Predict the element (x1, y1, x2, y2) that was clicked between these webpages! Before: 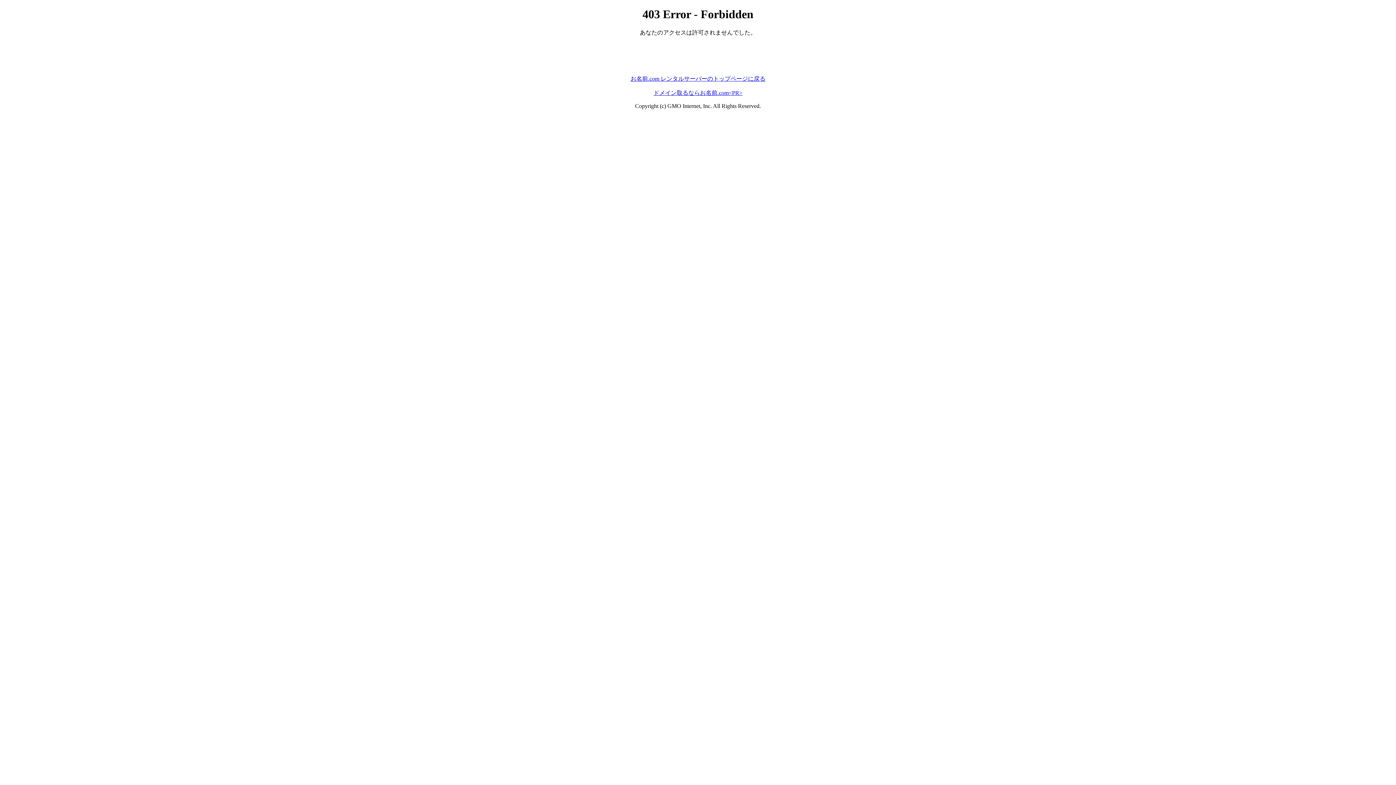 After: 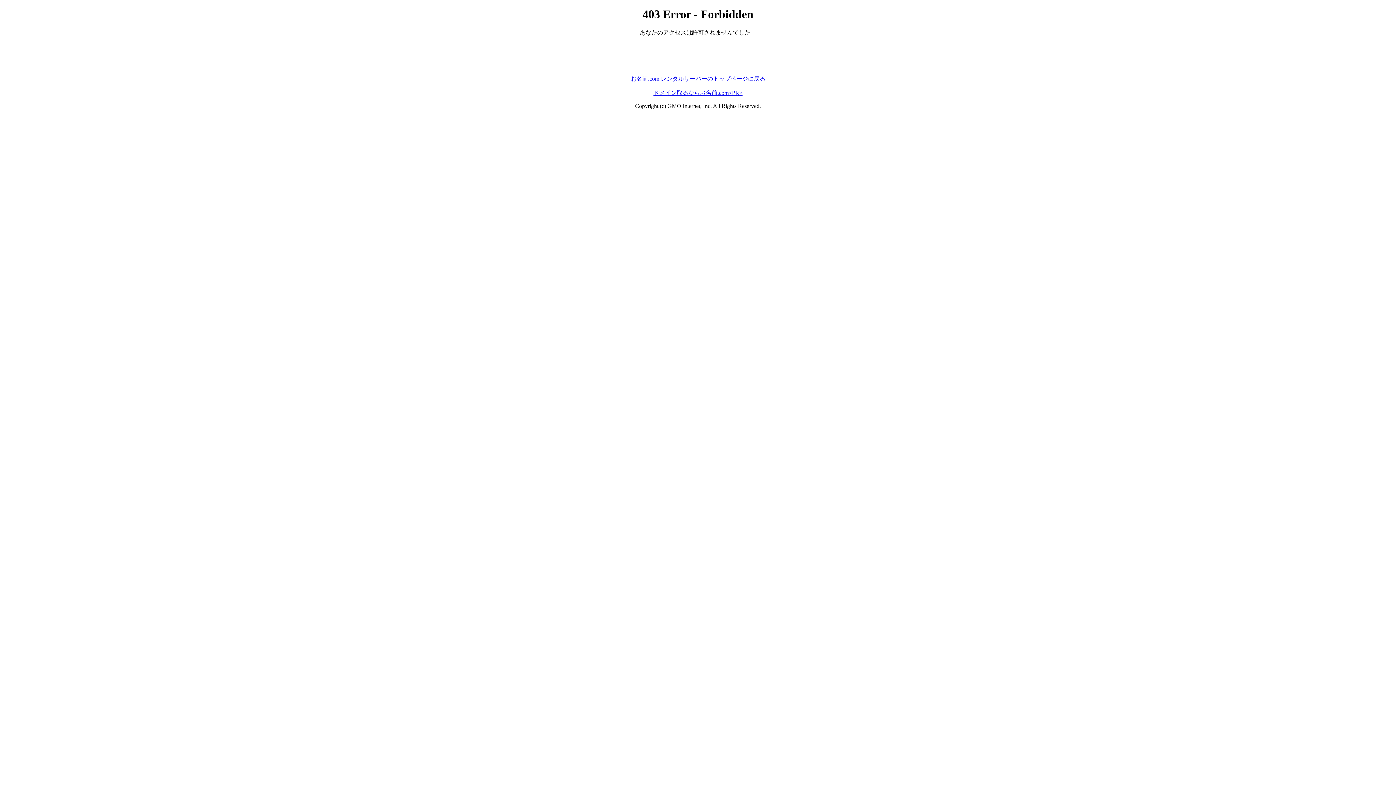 Action: label: お名前.com レンタルサーバーのトップページに戻る bbox: (630, 75, 765, 81)